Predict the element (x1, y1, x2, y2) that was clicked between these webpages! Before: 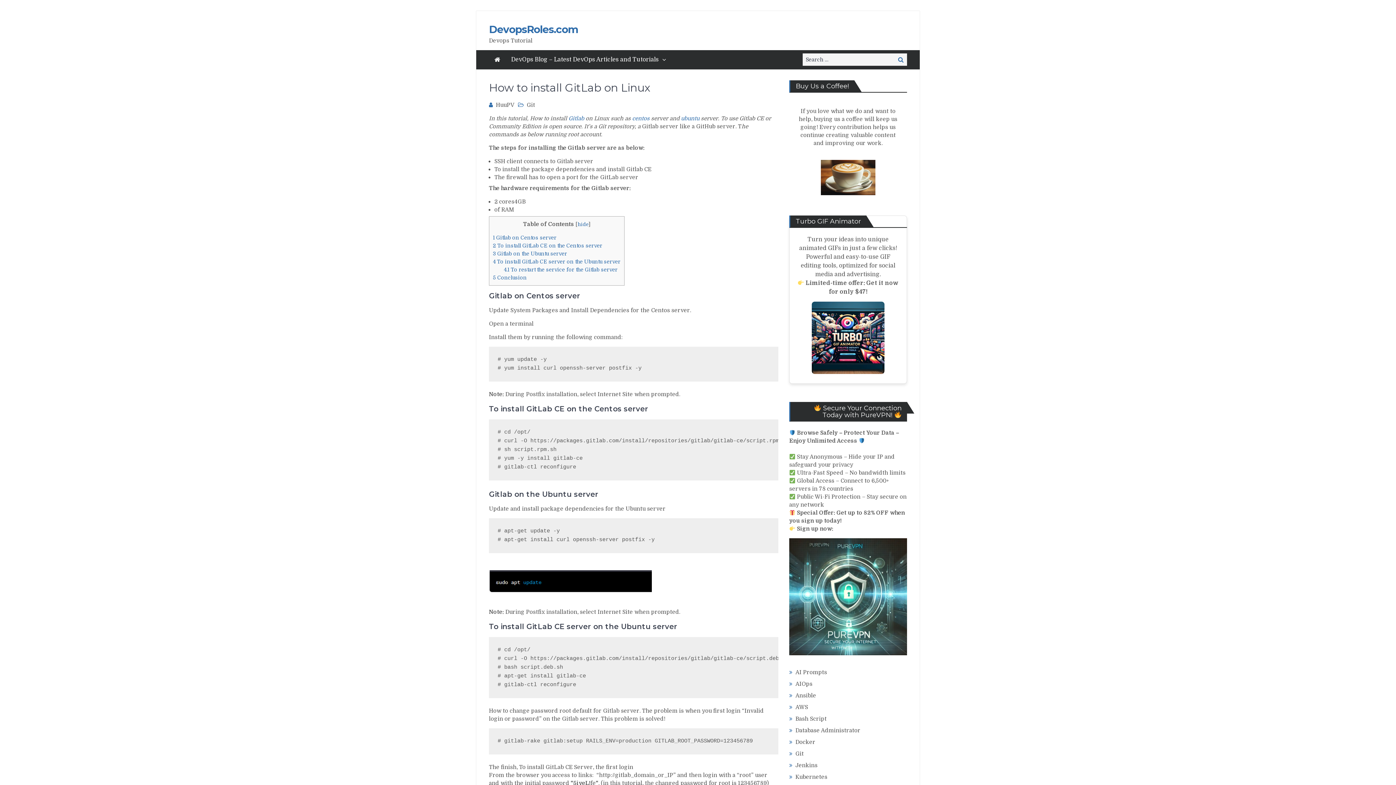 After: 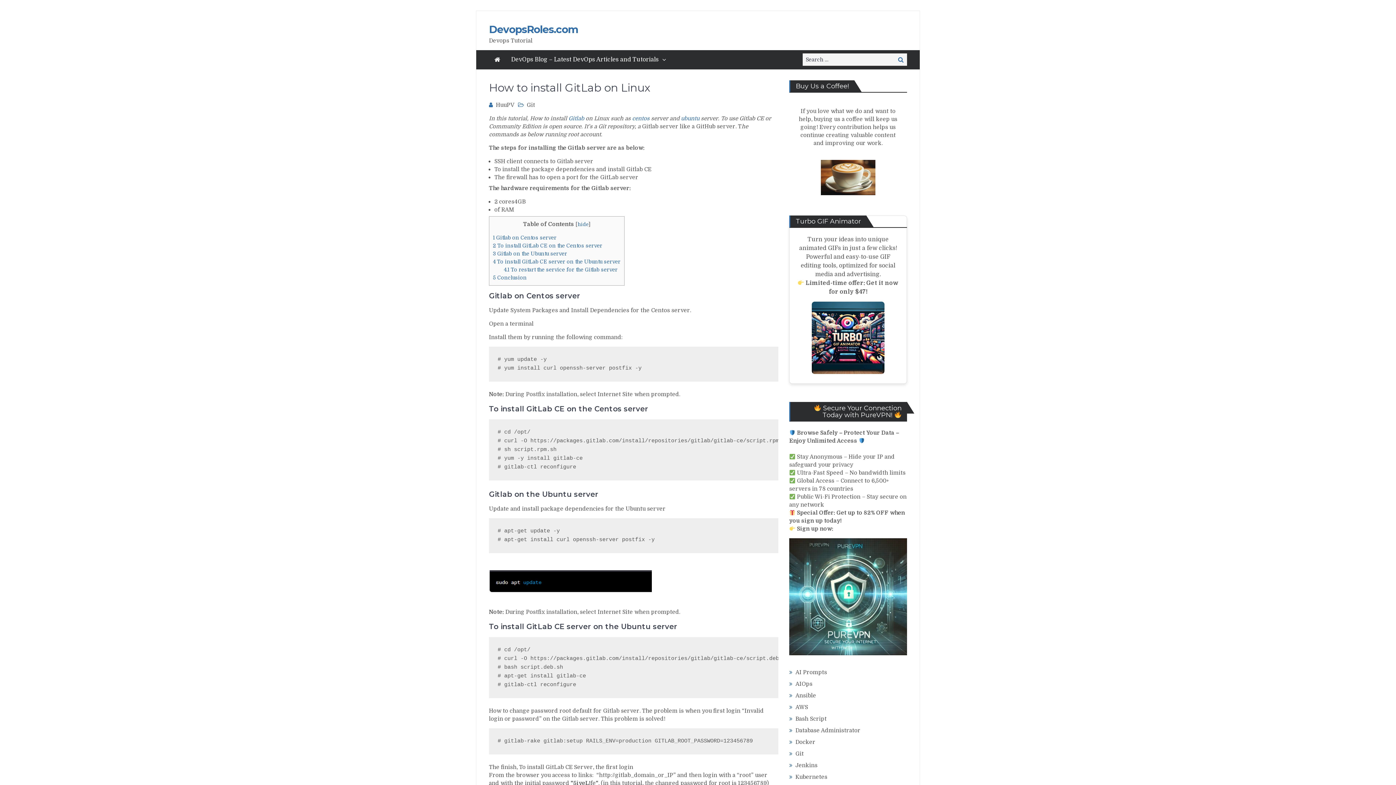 Action: bbox: (789, 650, 907, 657)